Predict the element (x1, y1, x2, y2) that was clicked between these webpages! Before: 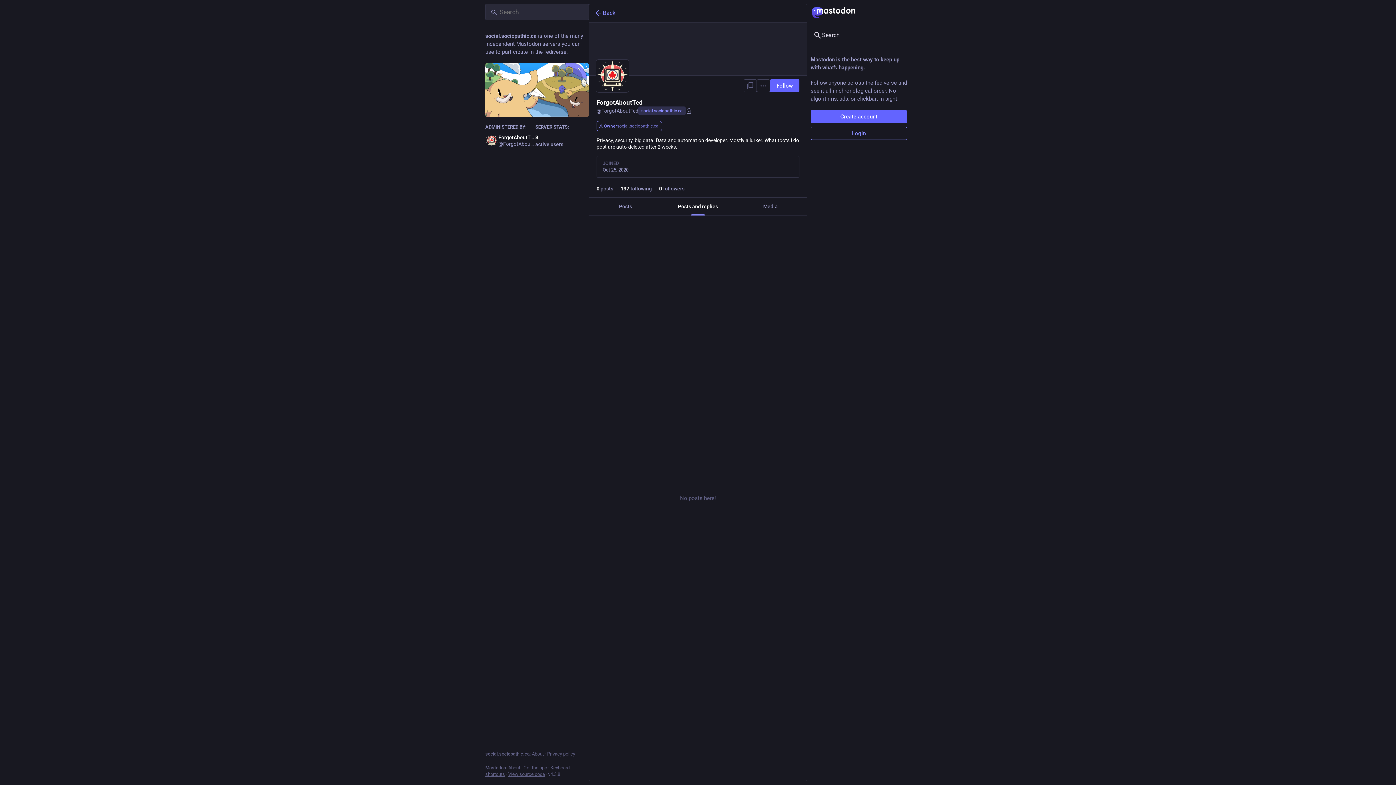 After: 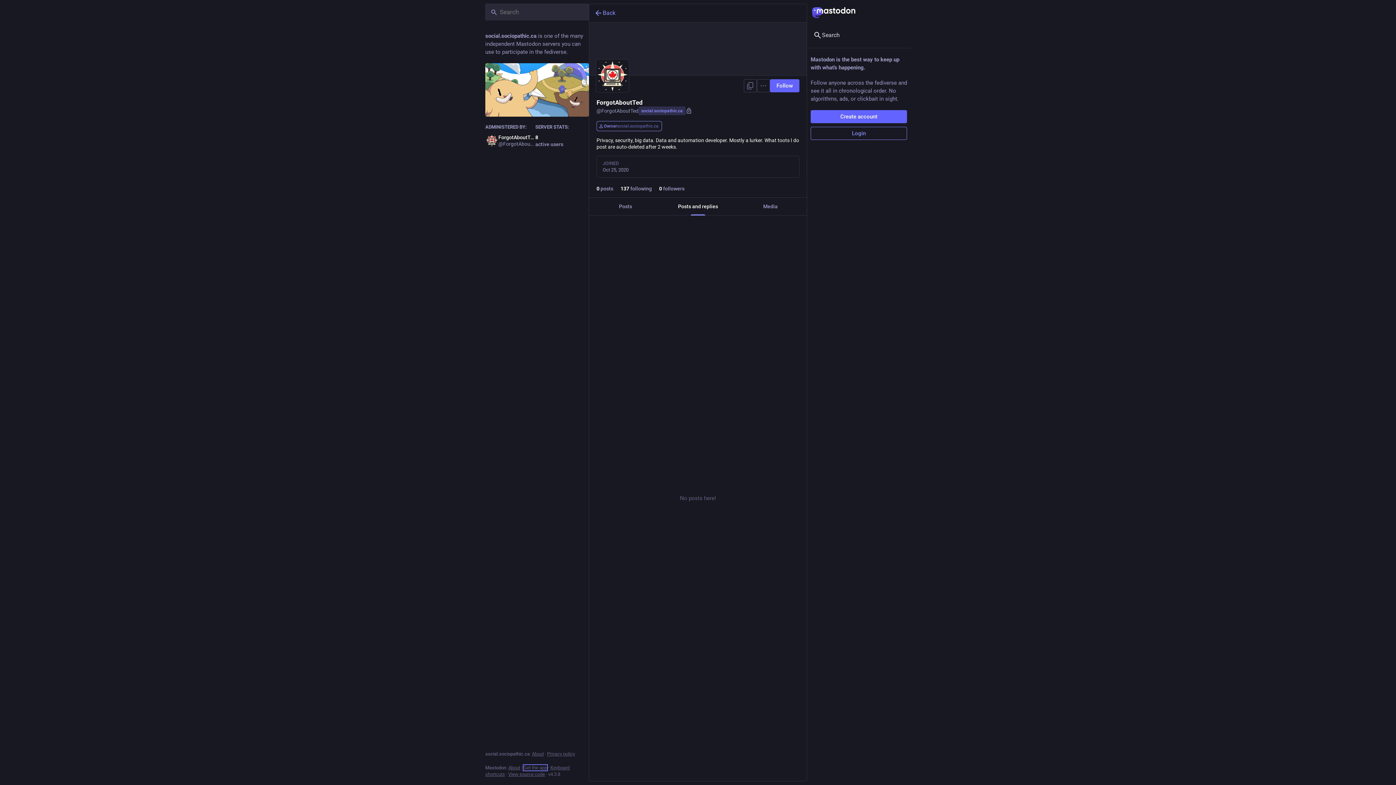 Action: label: Get the app bbox: (523, 765, 547, 770)